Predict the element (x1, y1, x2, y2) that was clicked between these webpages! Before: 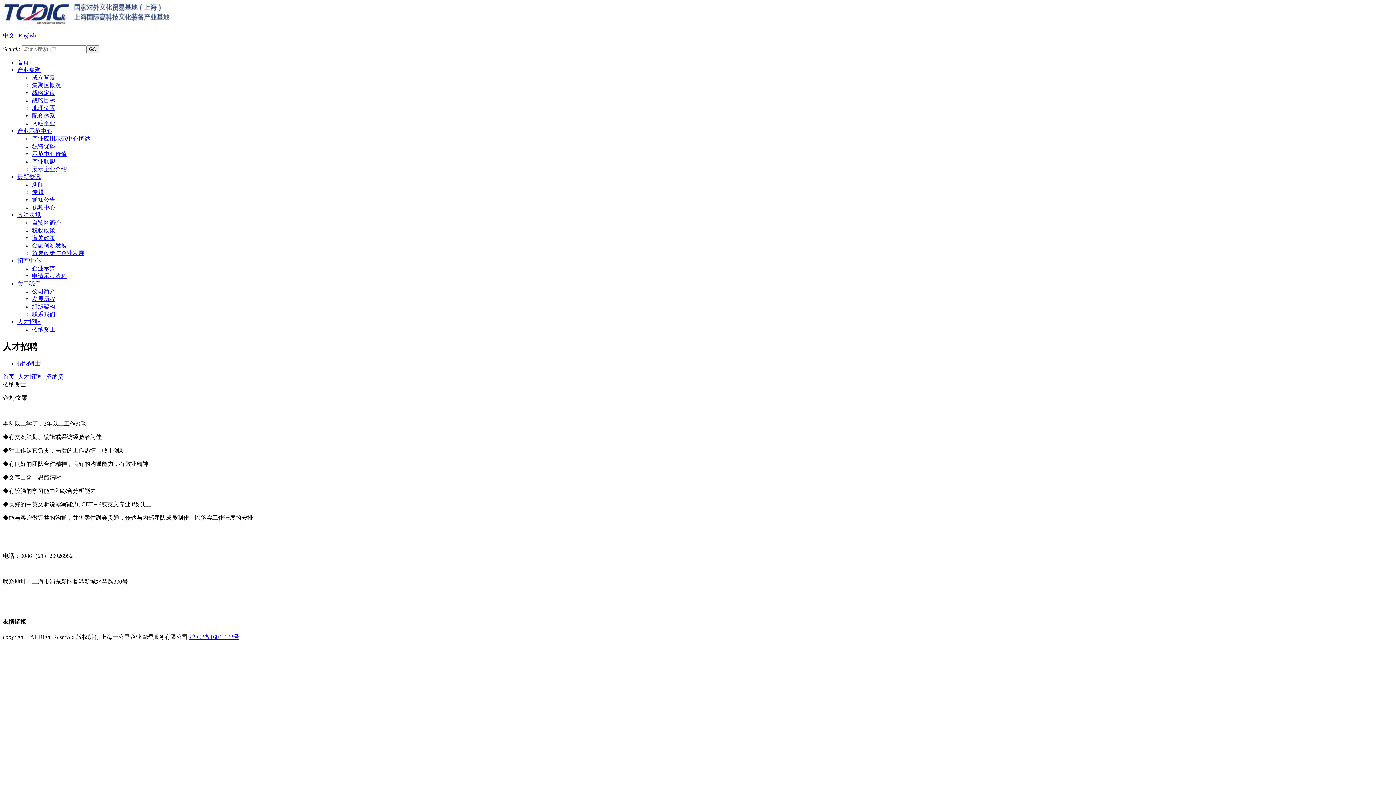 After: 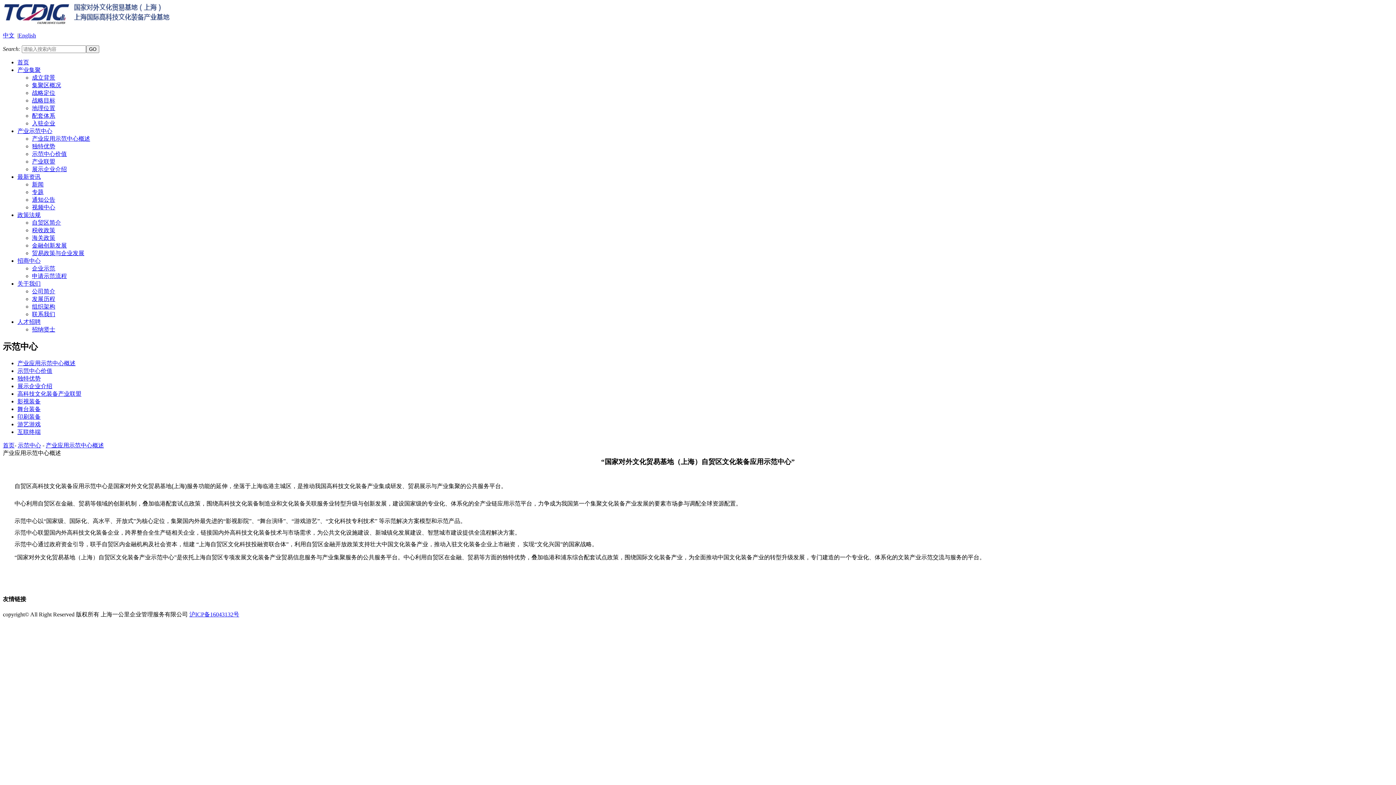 Action: bbox: (32, 135, 90, 141) label: 产业应用示范中心概述